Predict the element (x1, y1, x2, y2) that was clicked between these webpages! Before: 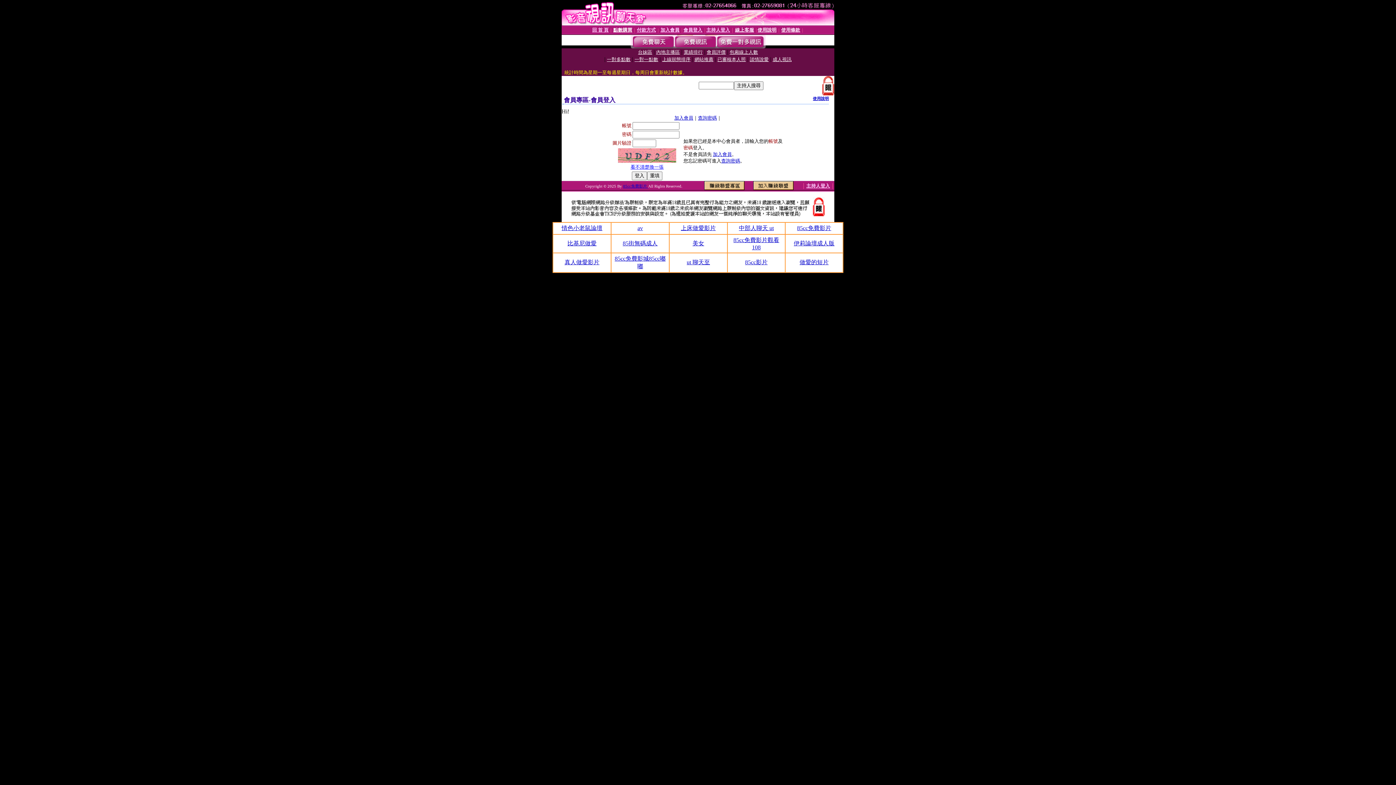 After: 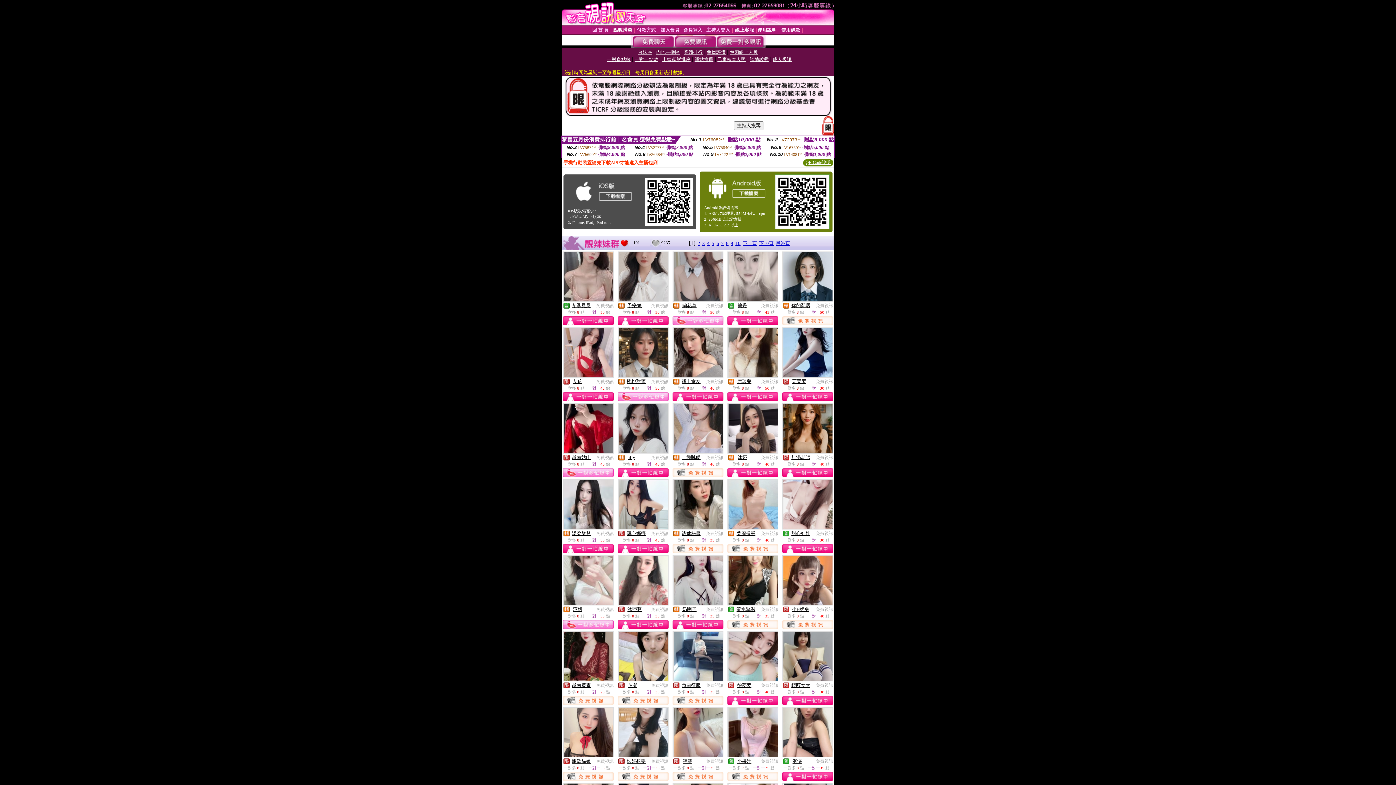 Action: bbox: (674, 43, 716, 49)